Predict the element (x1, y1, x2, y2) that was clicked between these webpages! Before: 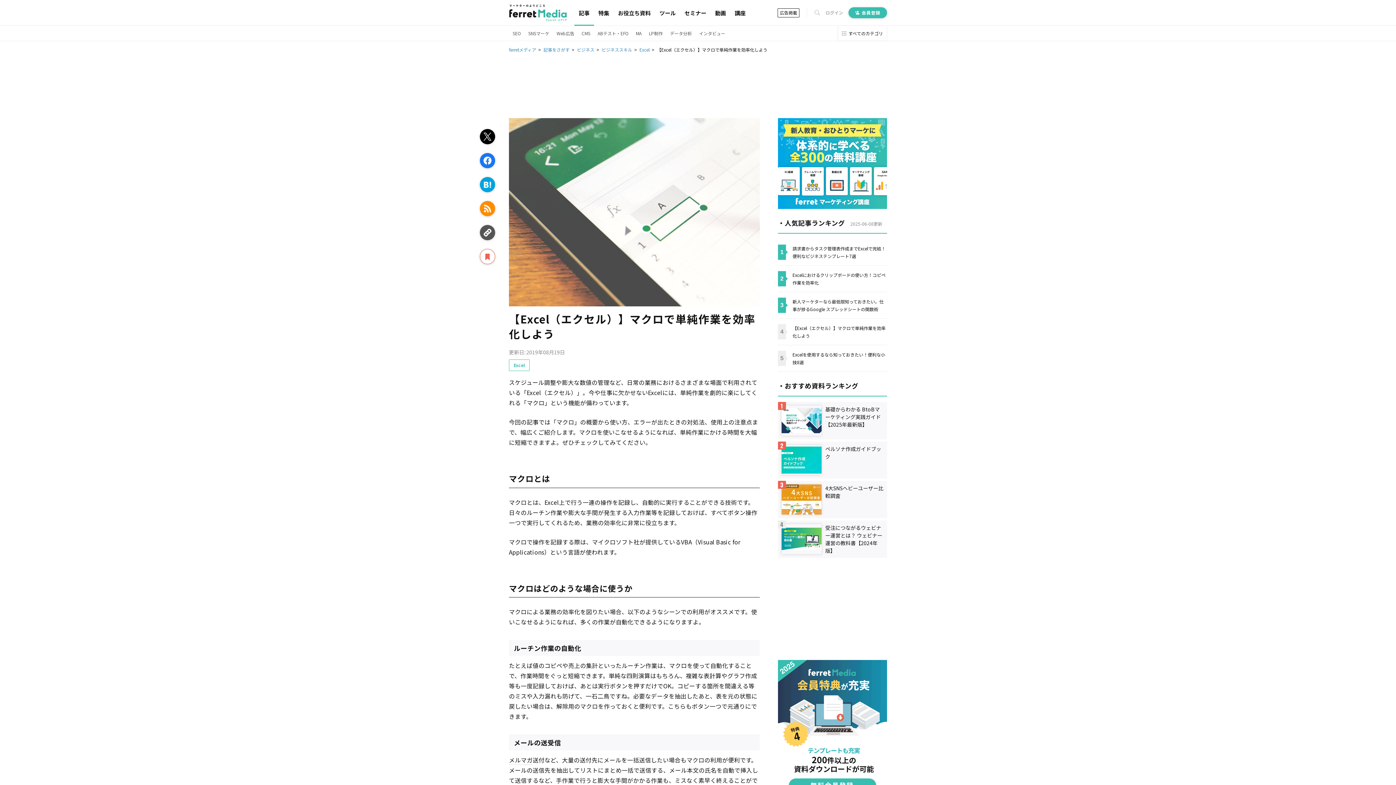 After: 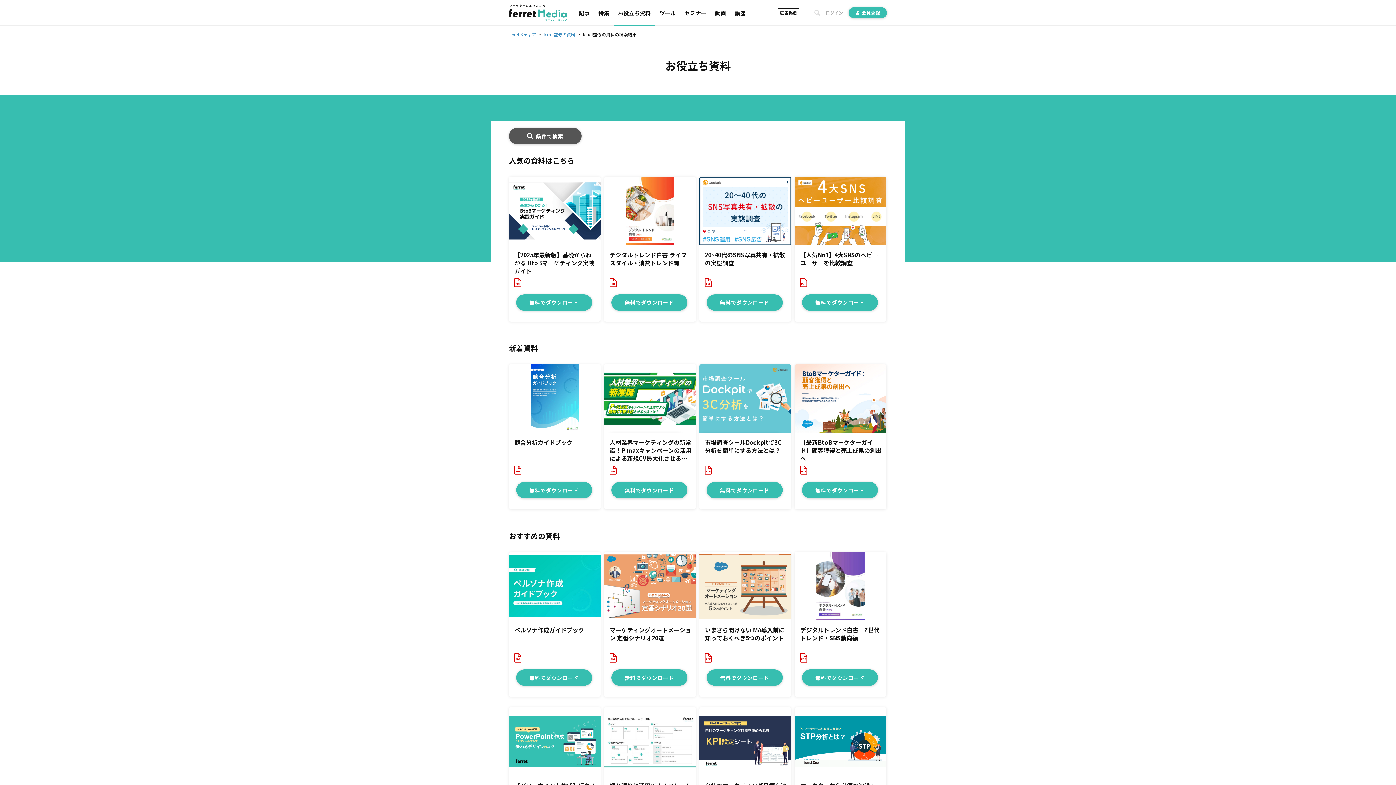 Action: bbox: (613, 0, 655, 25) label: お役立ち資料